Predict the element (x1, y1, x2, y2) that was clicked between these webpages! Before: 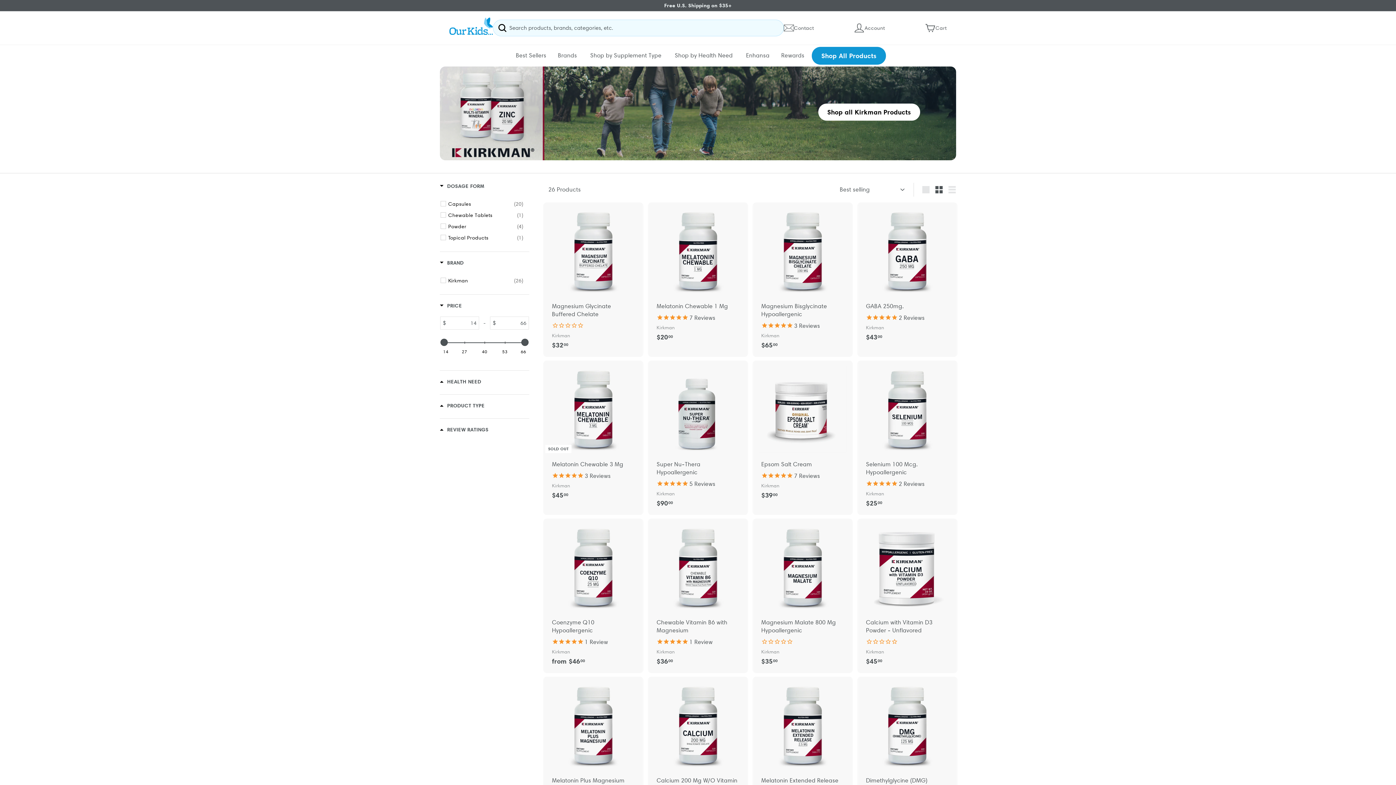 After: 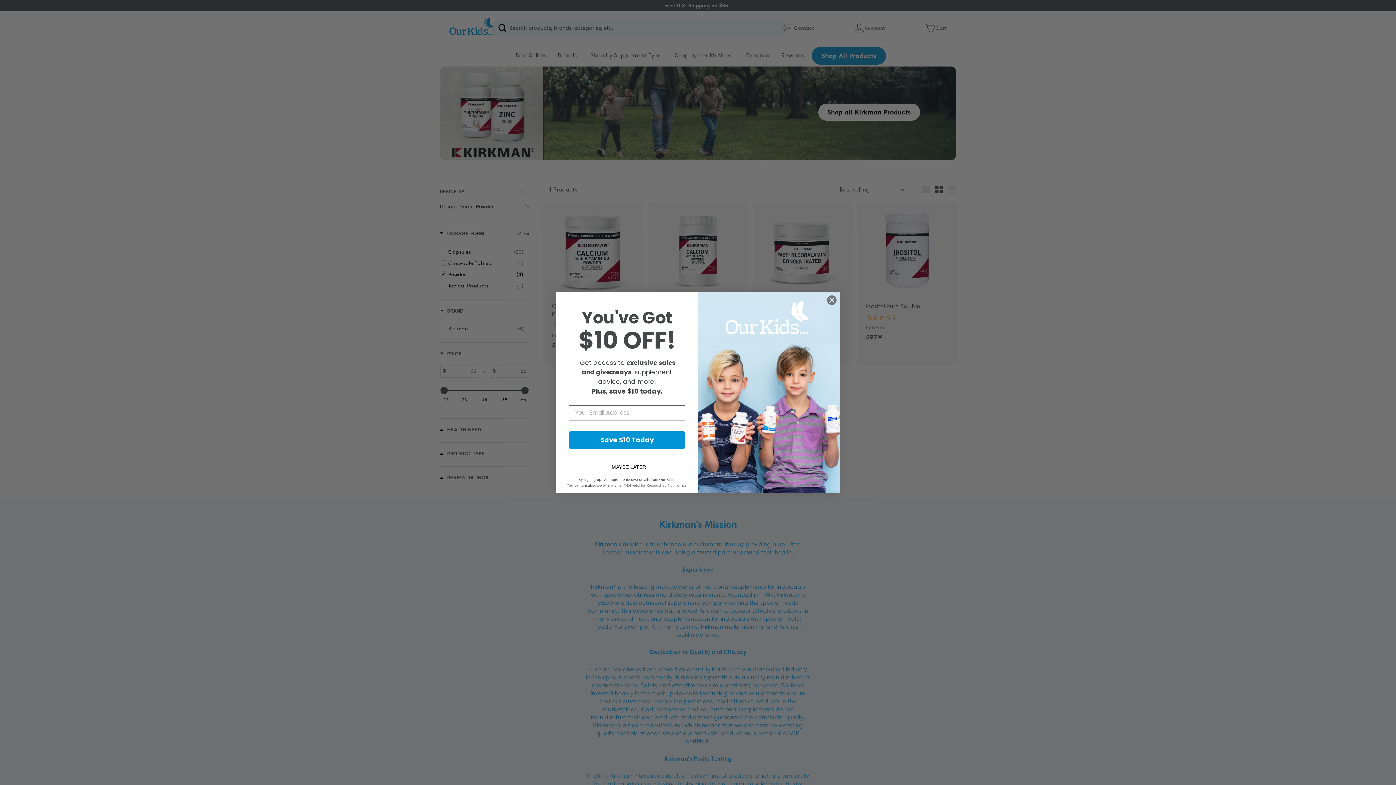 Action: bbox: (448, 222, 523, 230) label: Powder
(4)